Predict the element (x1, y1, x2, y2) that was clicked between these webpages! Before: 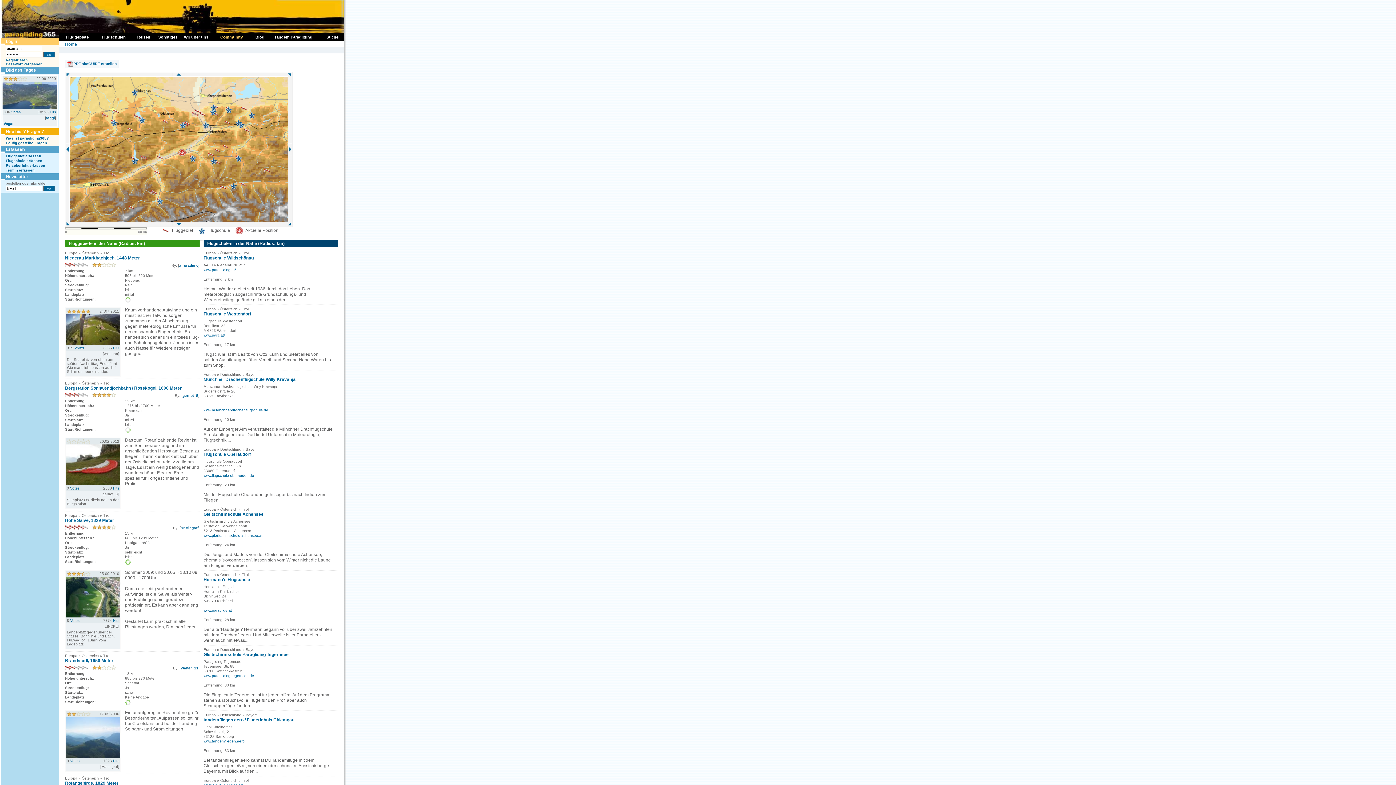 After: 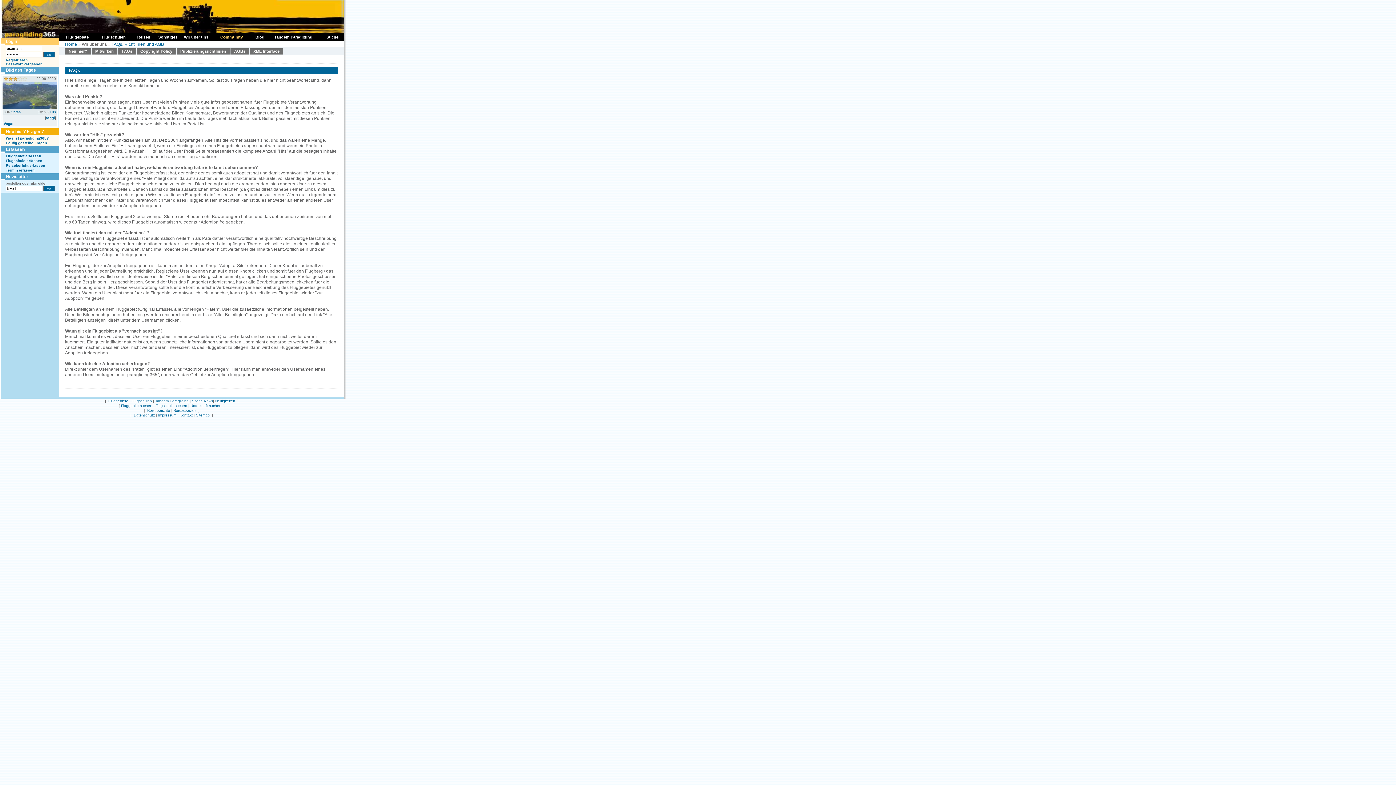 Action: bbox: (70, 618, 79, 622) label: Votes